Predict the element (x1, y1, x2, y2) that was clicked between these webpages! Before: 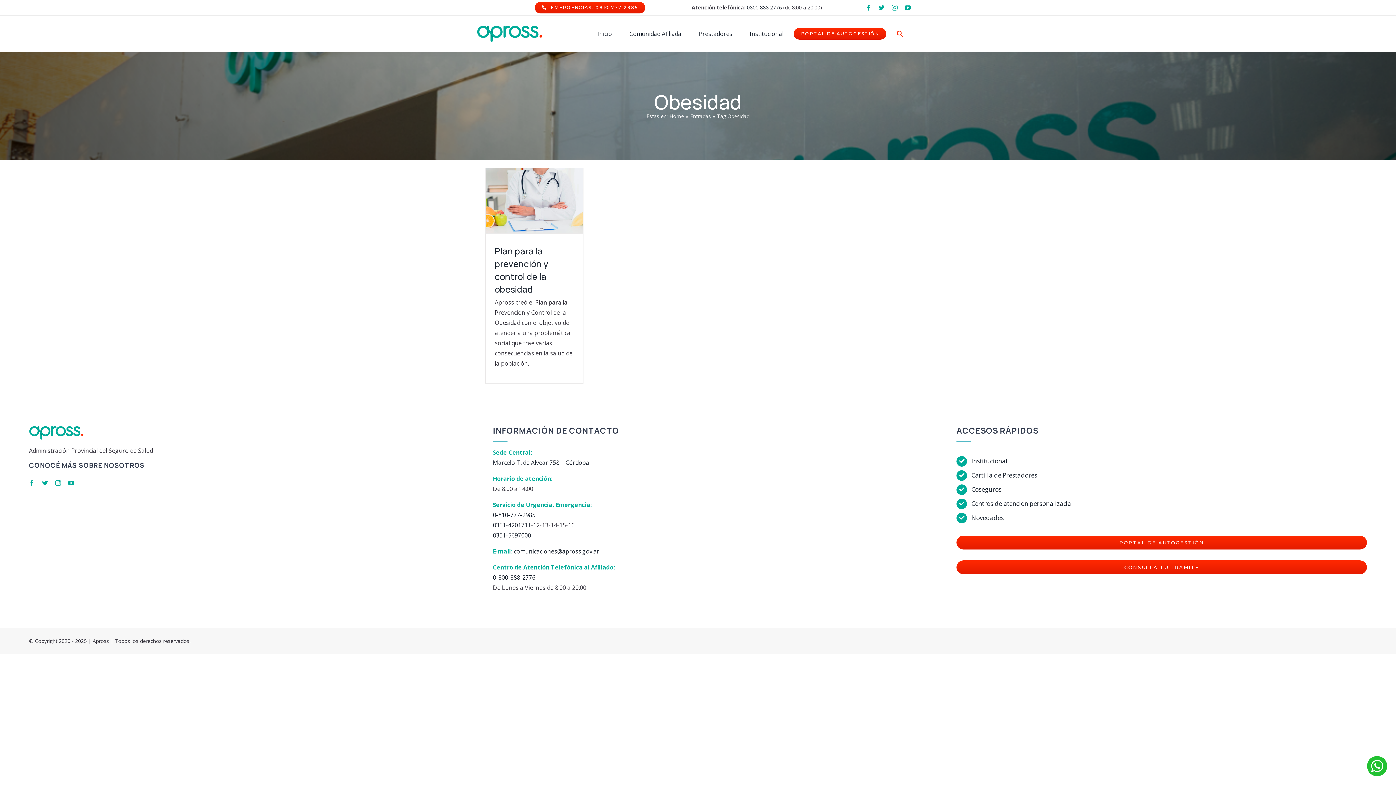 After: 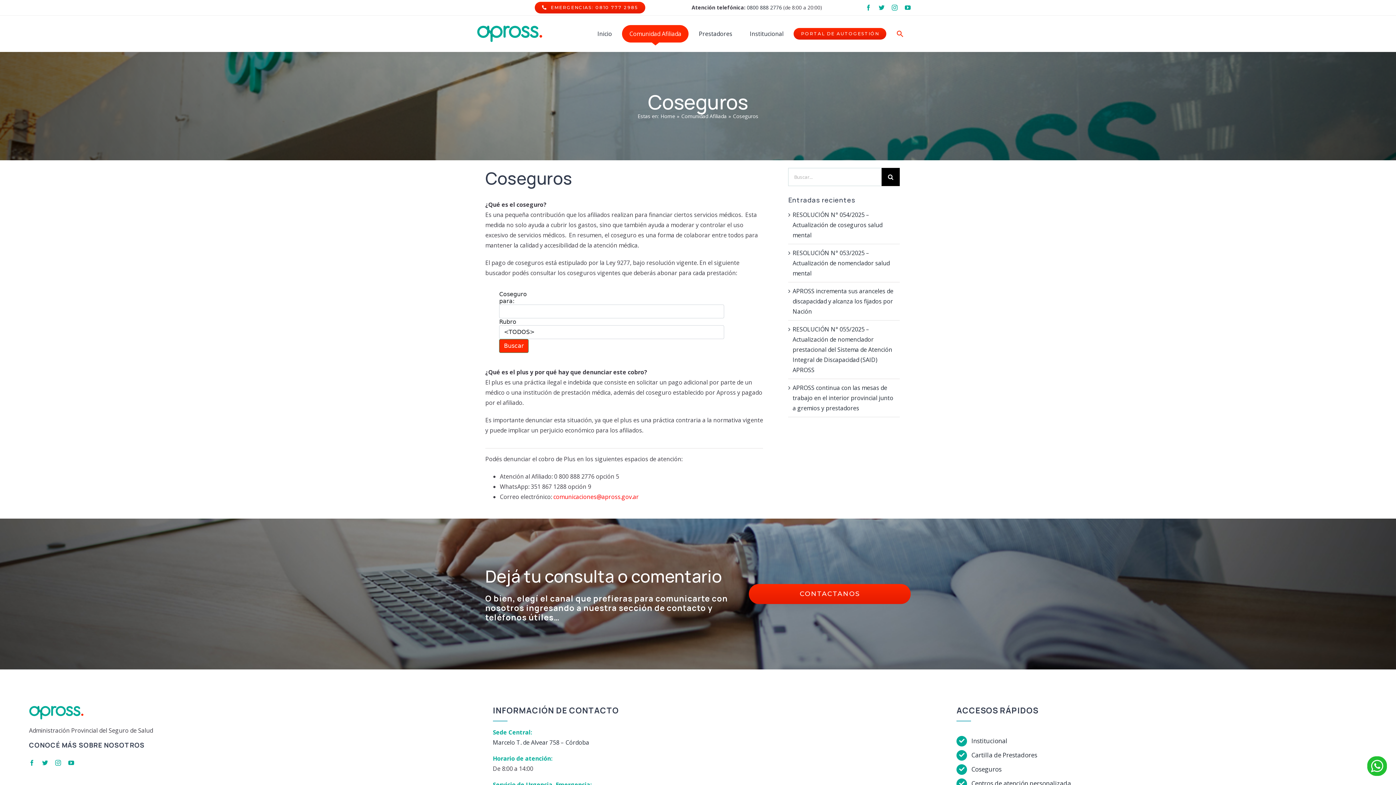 Action: bbox: (971, 485, 1001, 493) label: Coseguros